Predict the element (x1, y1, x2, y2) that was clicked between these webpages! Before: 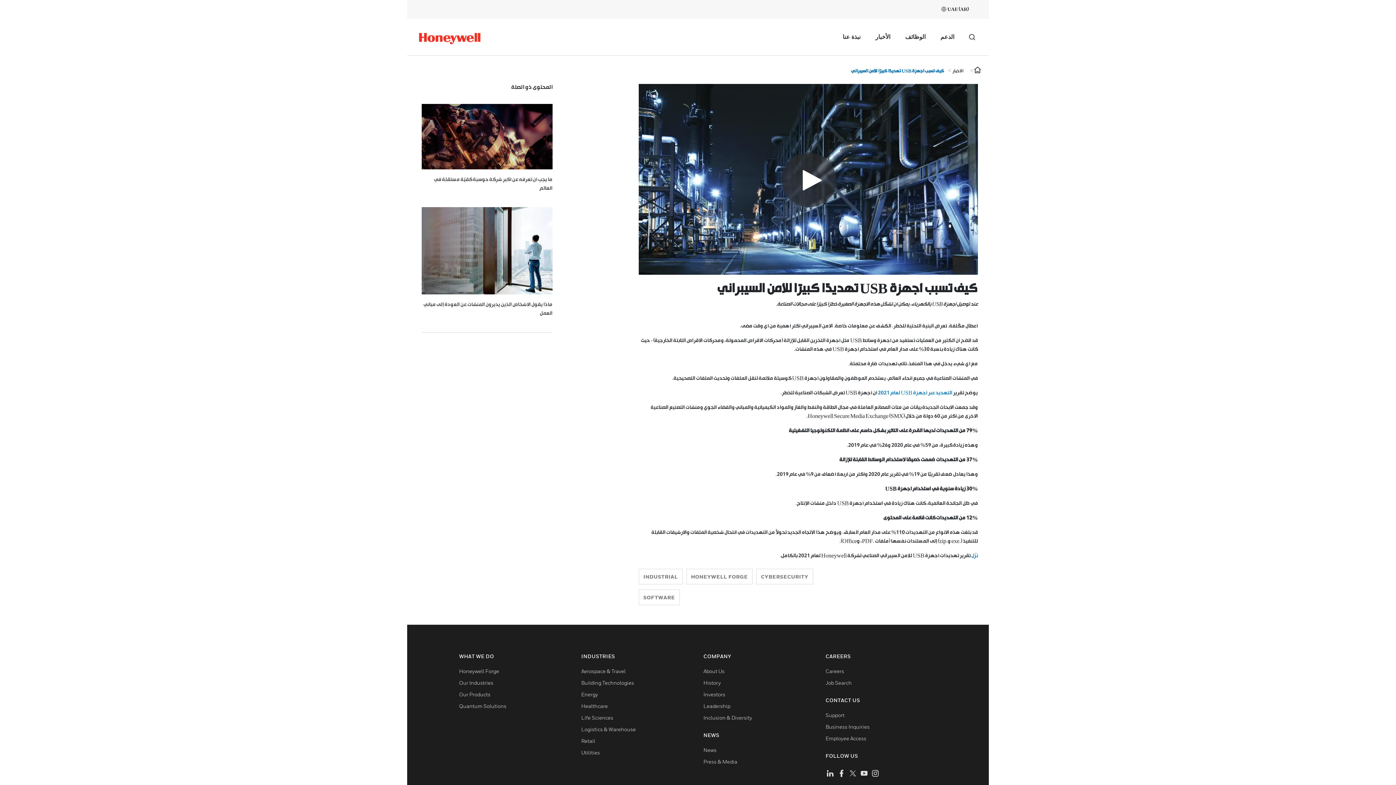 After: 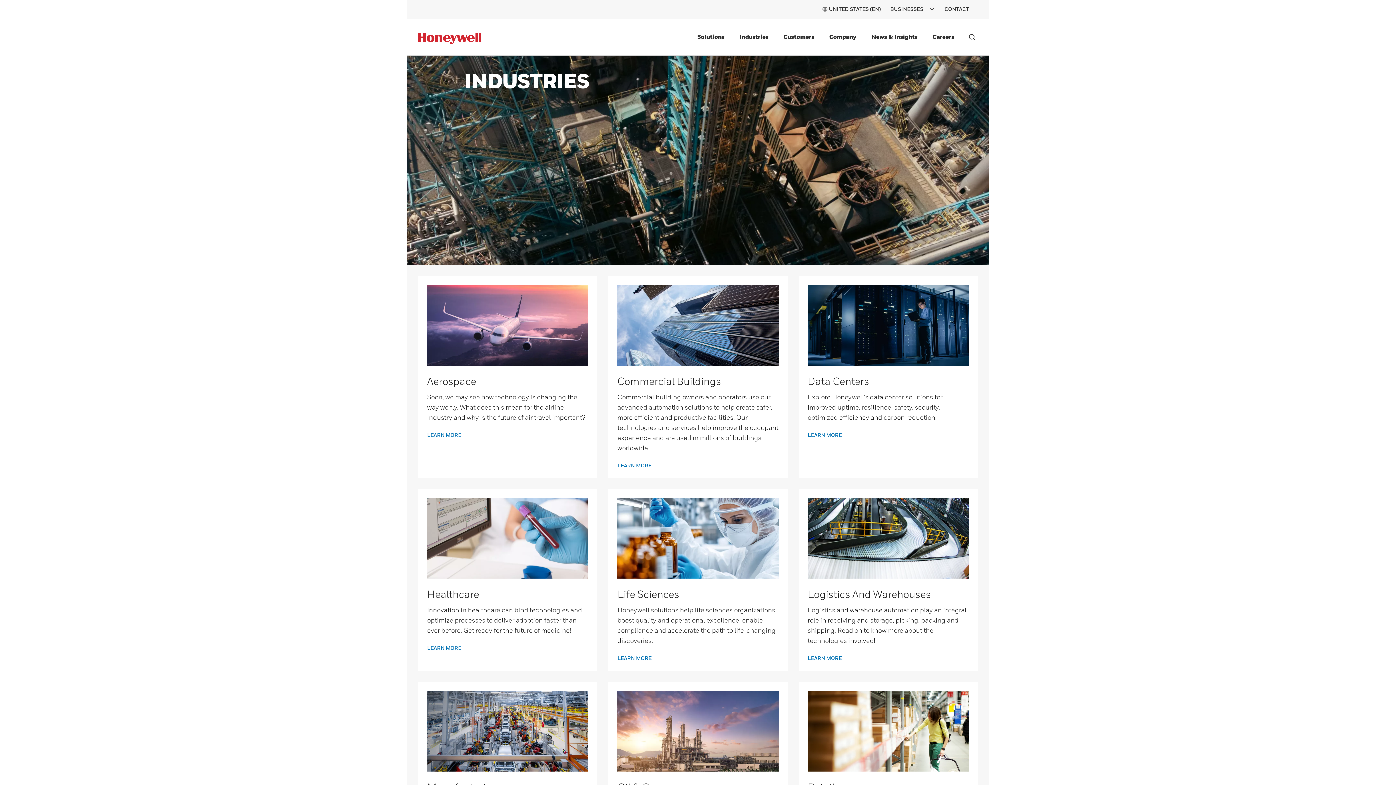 Action: bbox: (459, 679, 493, 686) label: Our Industries